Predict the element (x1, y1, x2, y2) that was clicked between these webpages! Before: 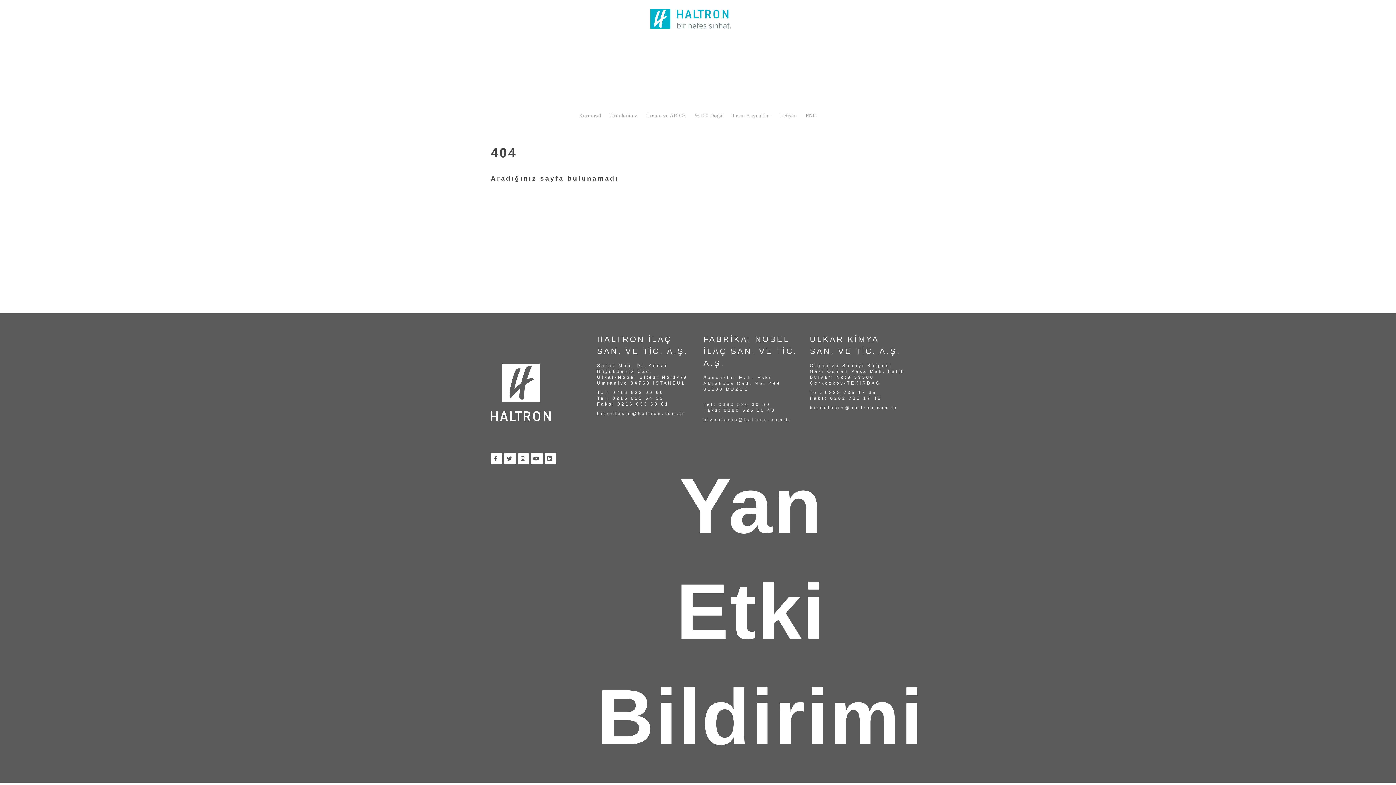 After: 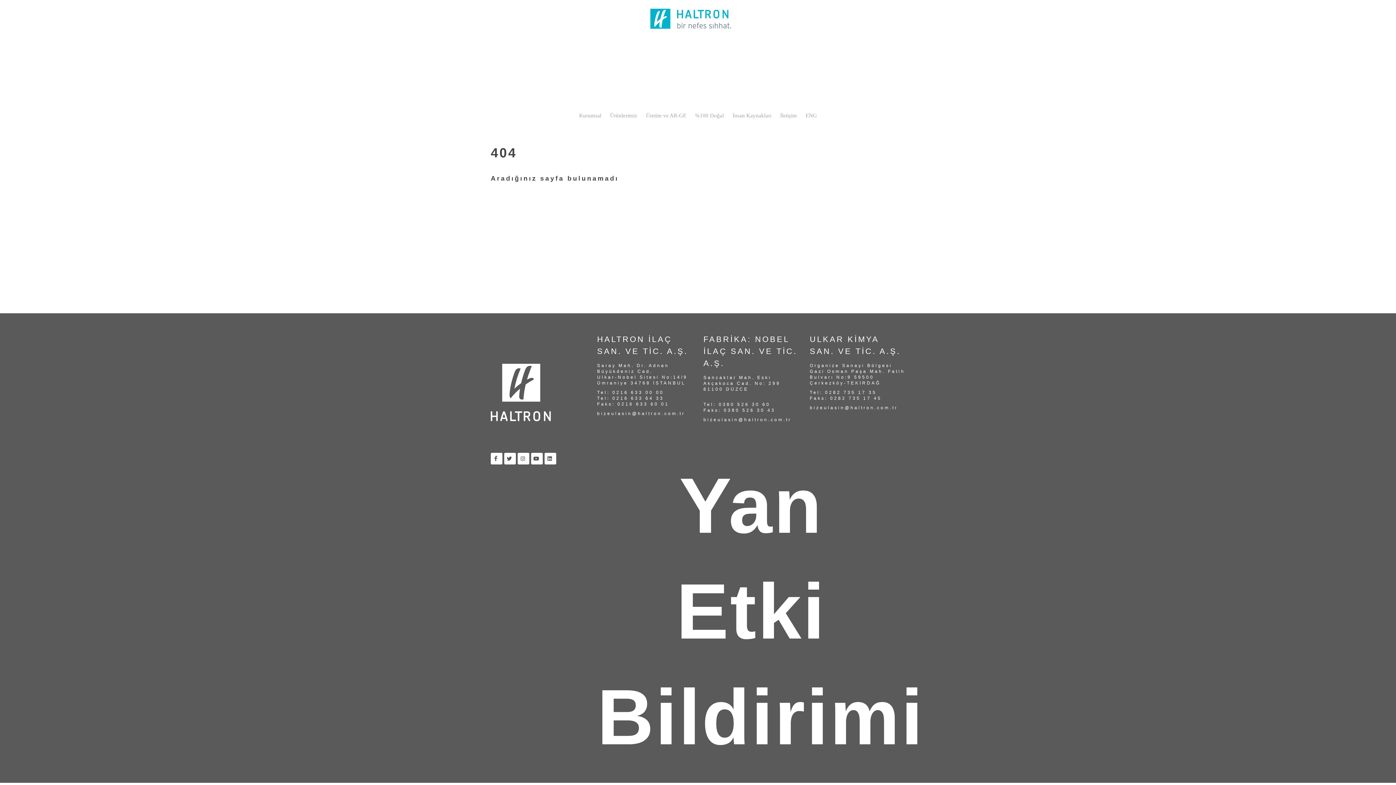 Action: bbox: (650, 8, 731, 28)